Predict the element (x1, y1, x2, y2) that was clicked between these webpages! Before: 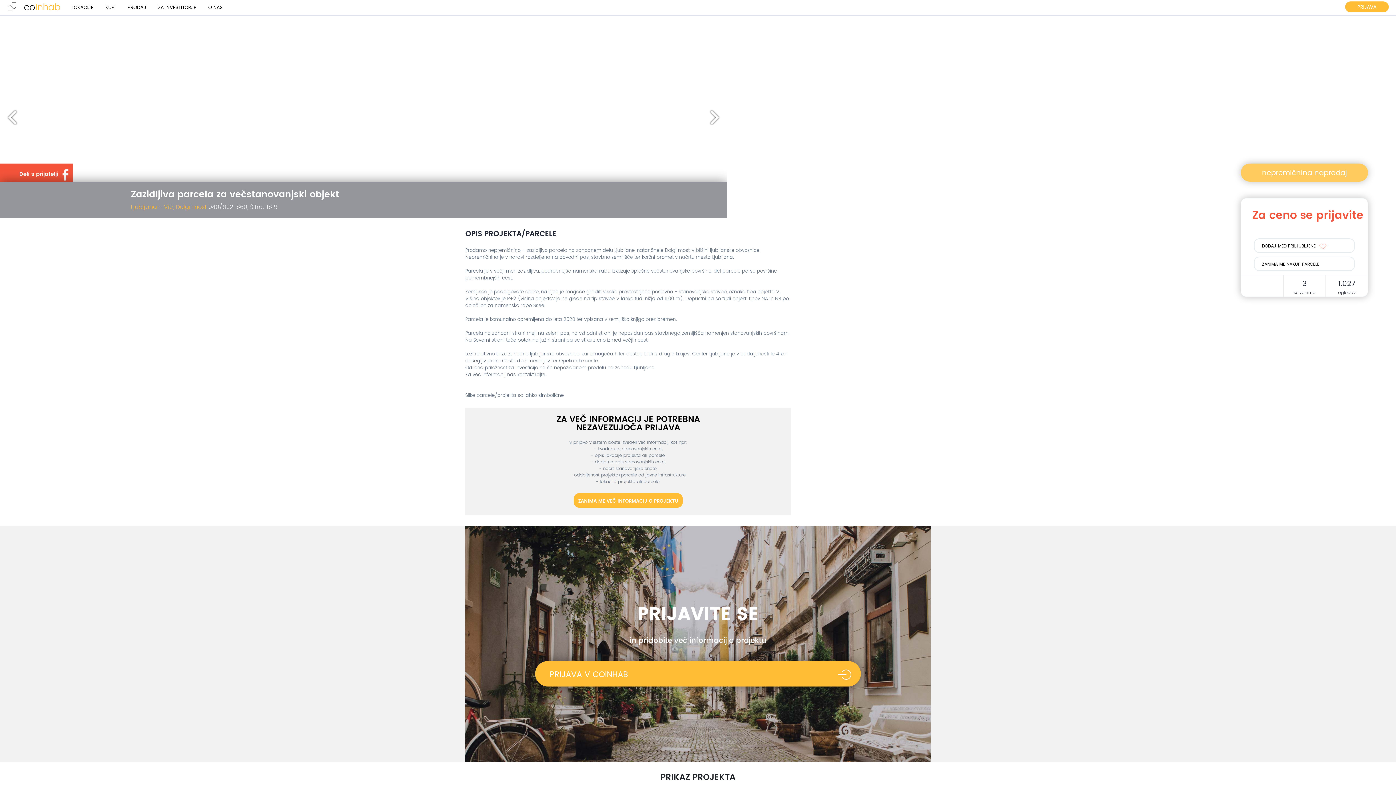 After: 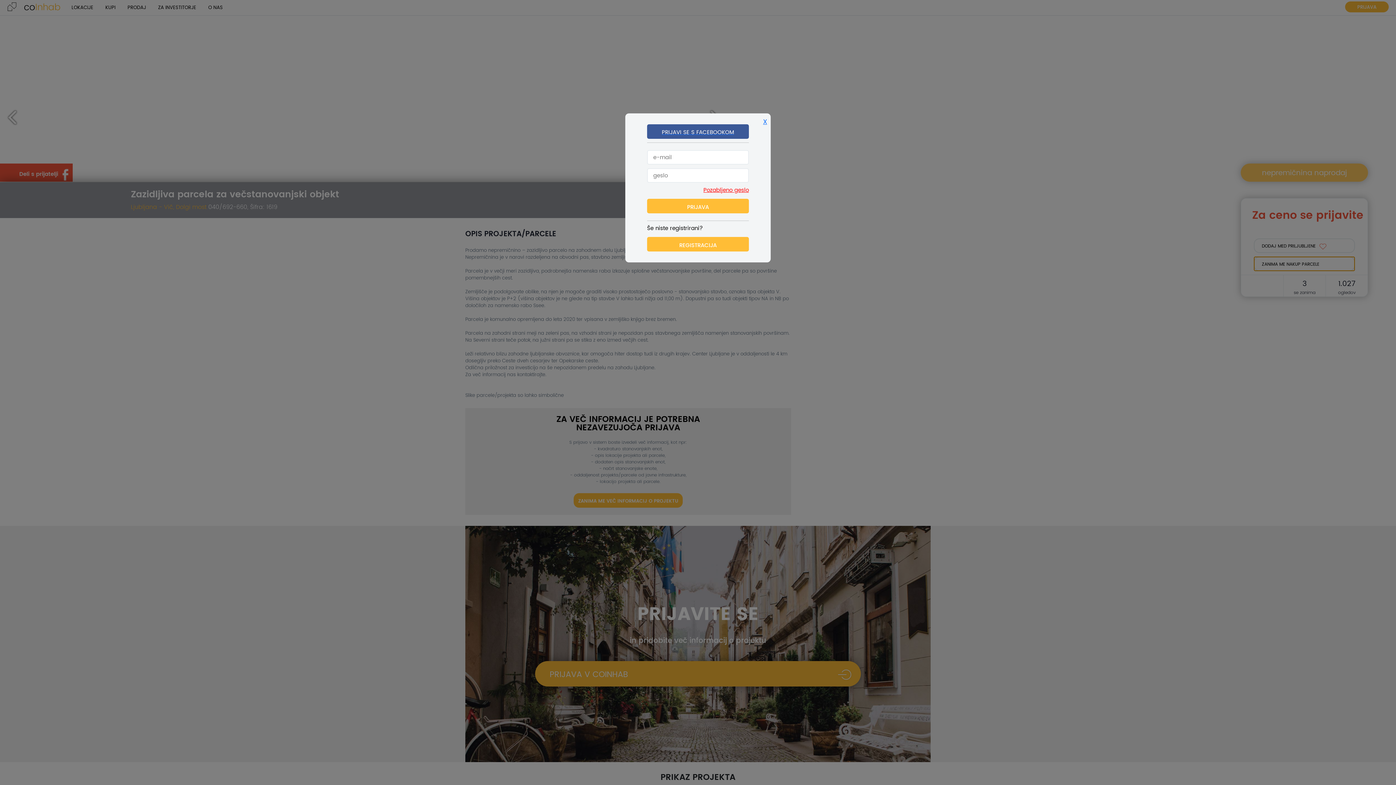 Action: label: ZANIMA ME NAKUP PARCELE bbox: (1254, 256, 1355, 271)